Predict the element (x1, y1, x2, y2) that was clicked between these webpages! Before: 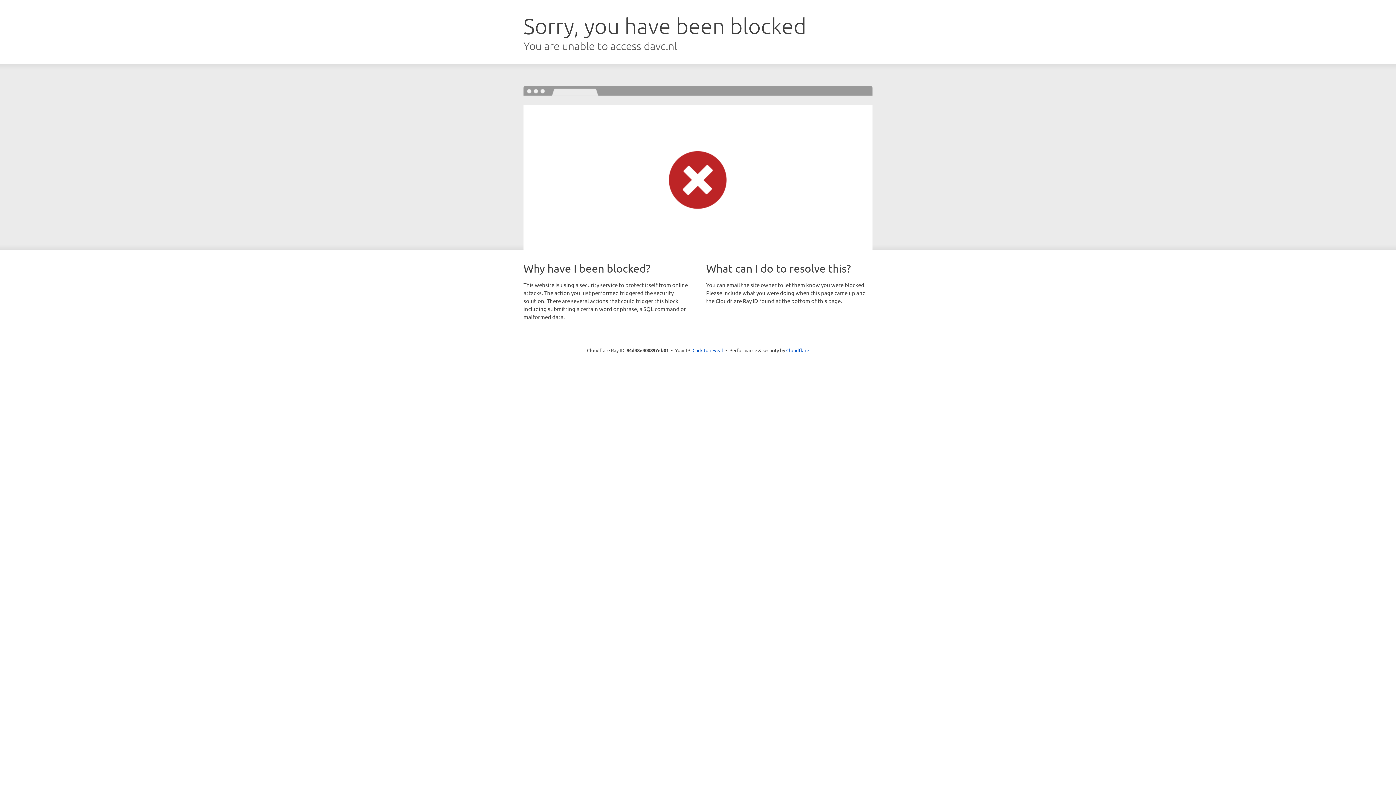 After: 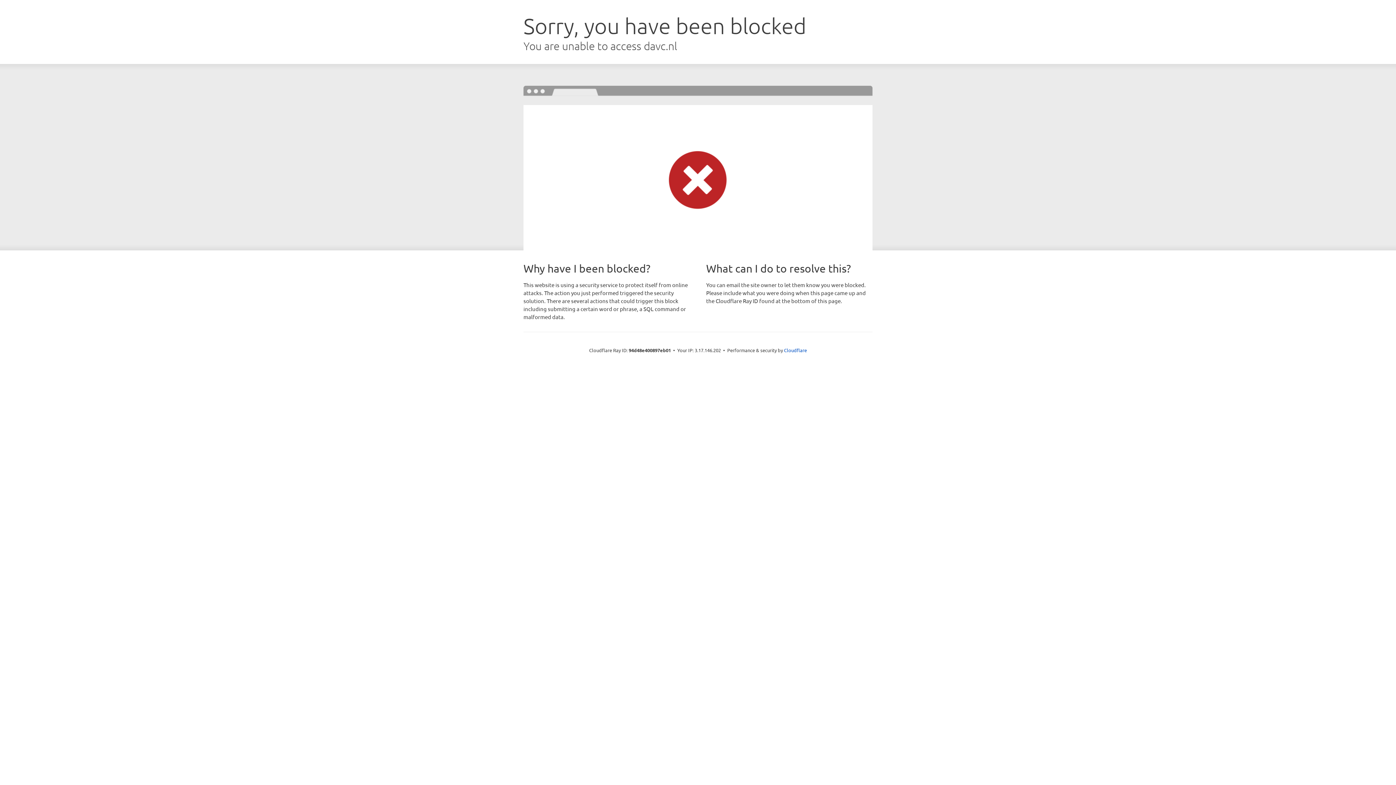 Action: label: Click to reveal bbox: (692, 346, 723, 353)